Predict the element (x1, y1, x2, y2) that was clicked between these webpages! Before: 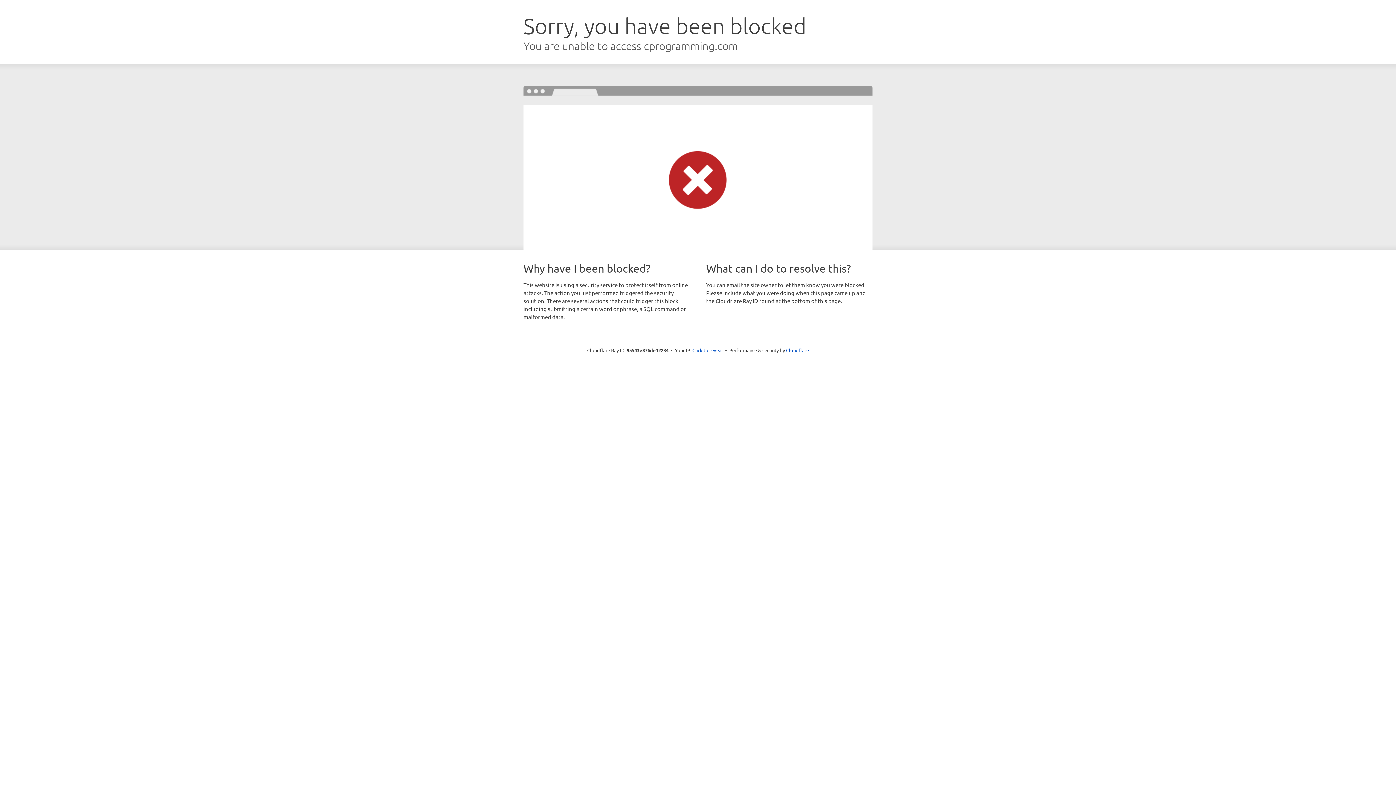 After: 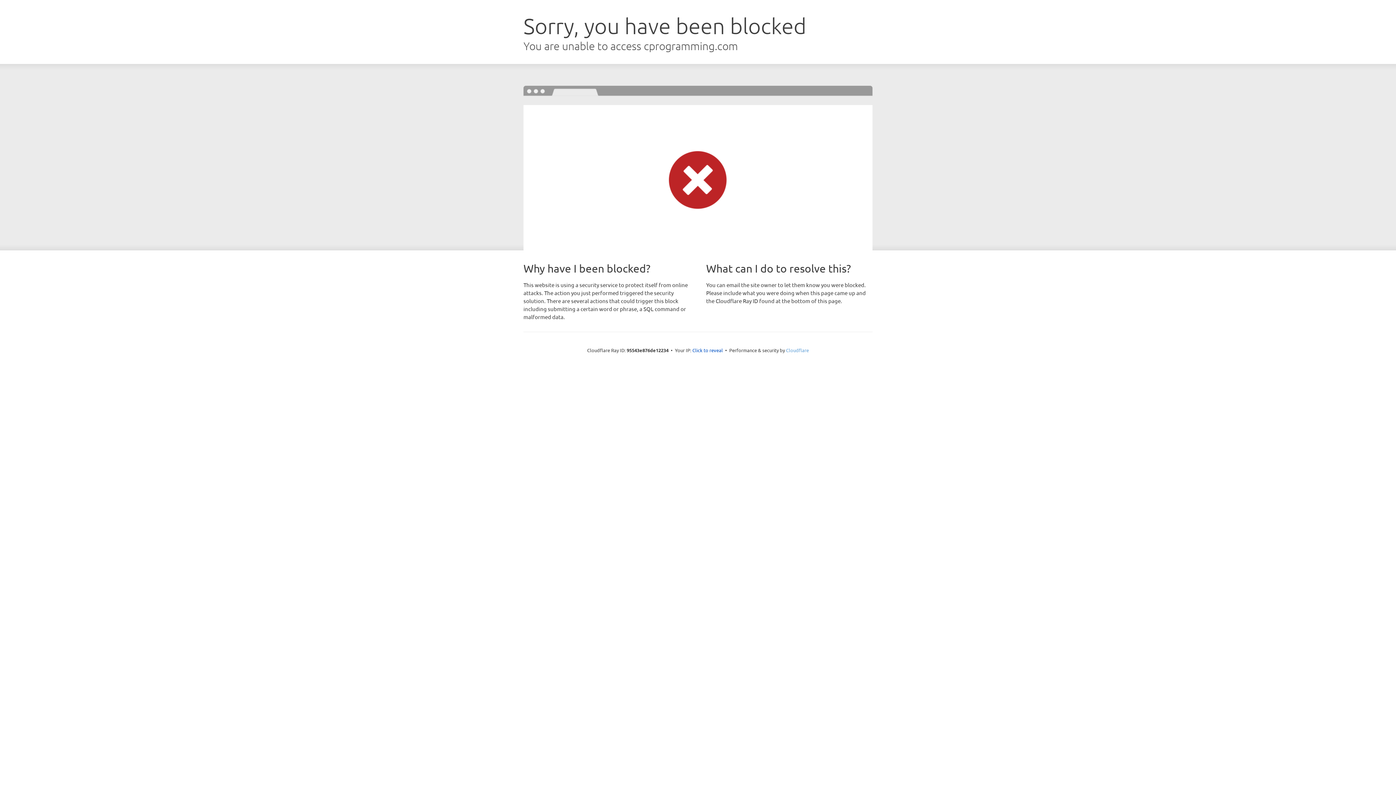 Action: label: Cloudflare bbox: (786, 347, 809, 353)